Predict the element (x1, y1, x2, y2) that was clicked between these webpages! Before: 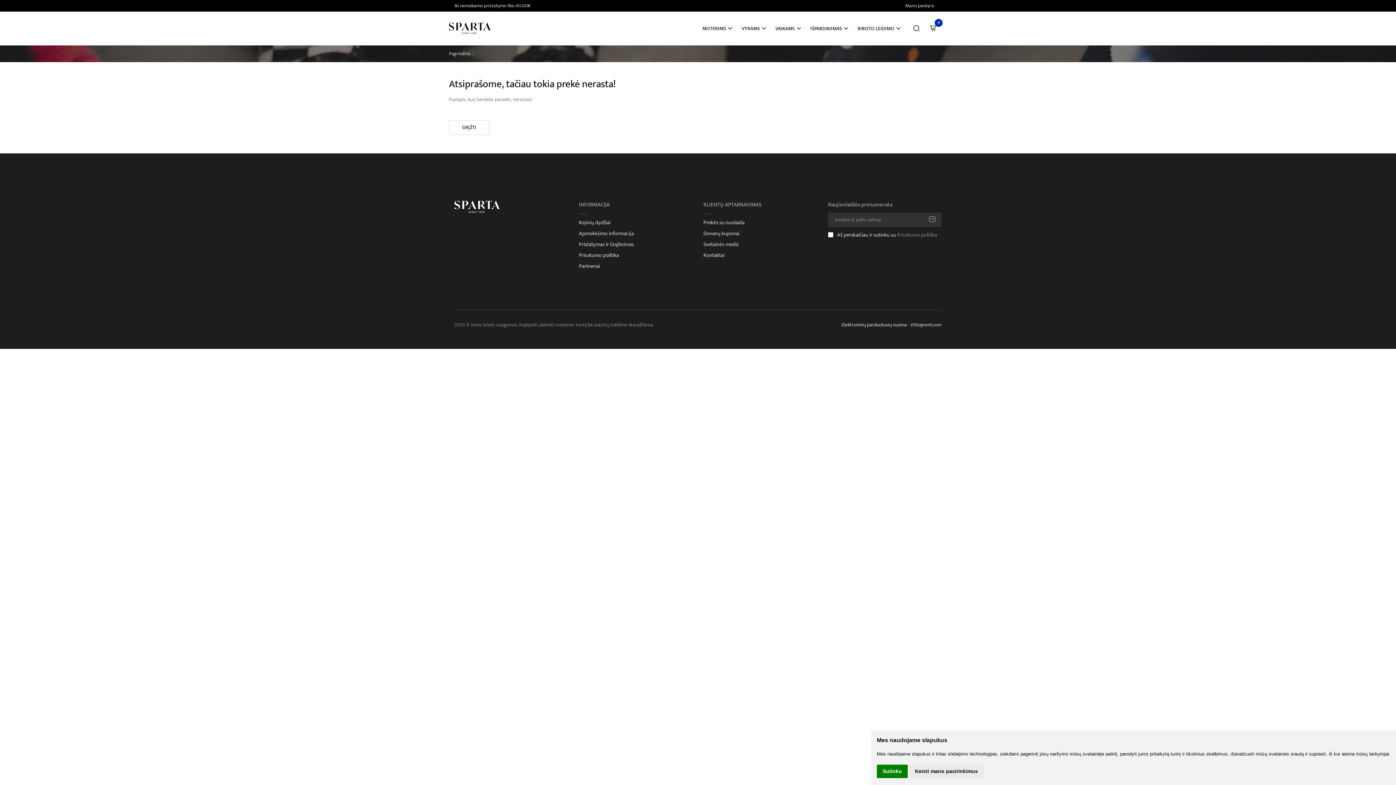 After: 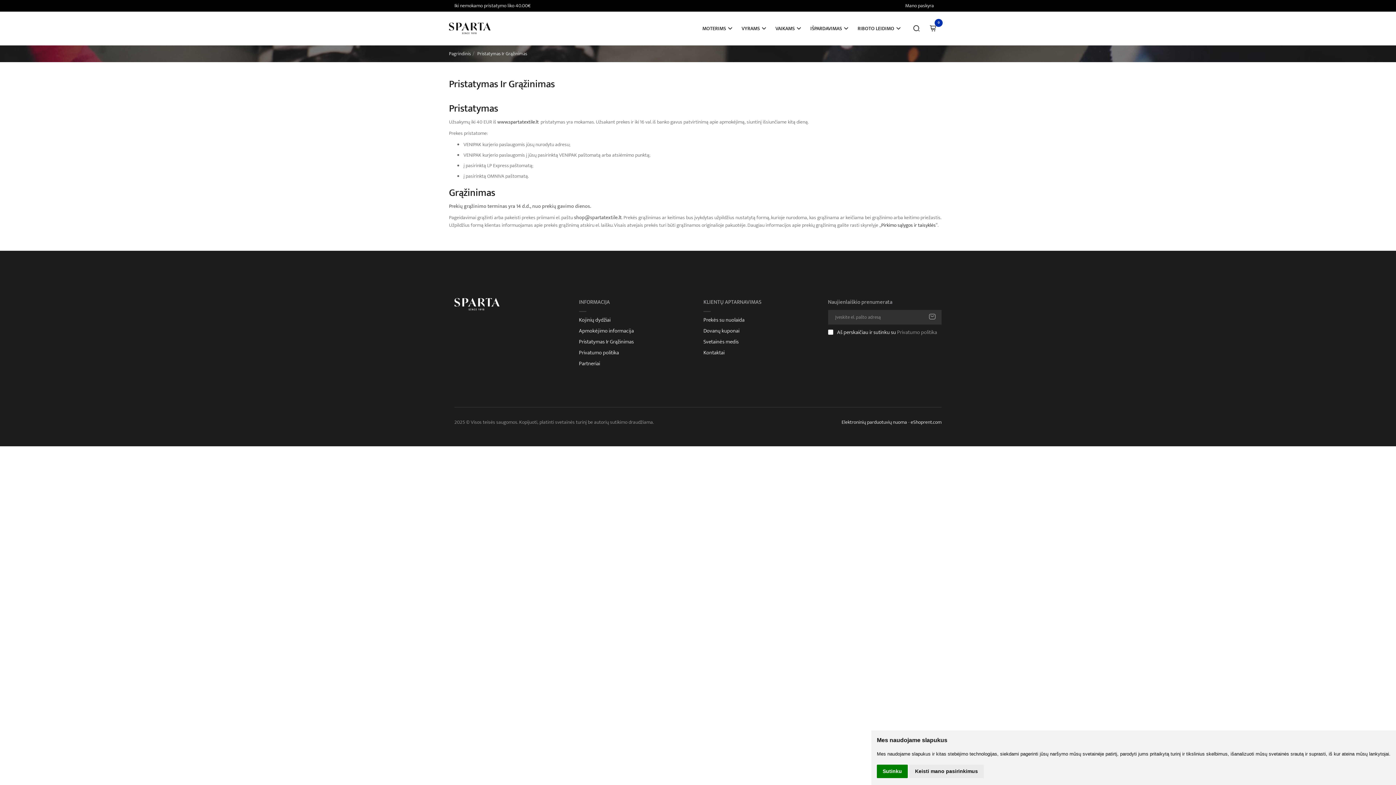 Action: label: Pristatymas Ir Grąžinimas bbox: (579, 240, 692, 248)